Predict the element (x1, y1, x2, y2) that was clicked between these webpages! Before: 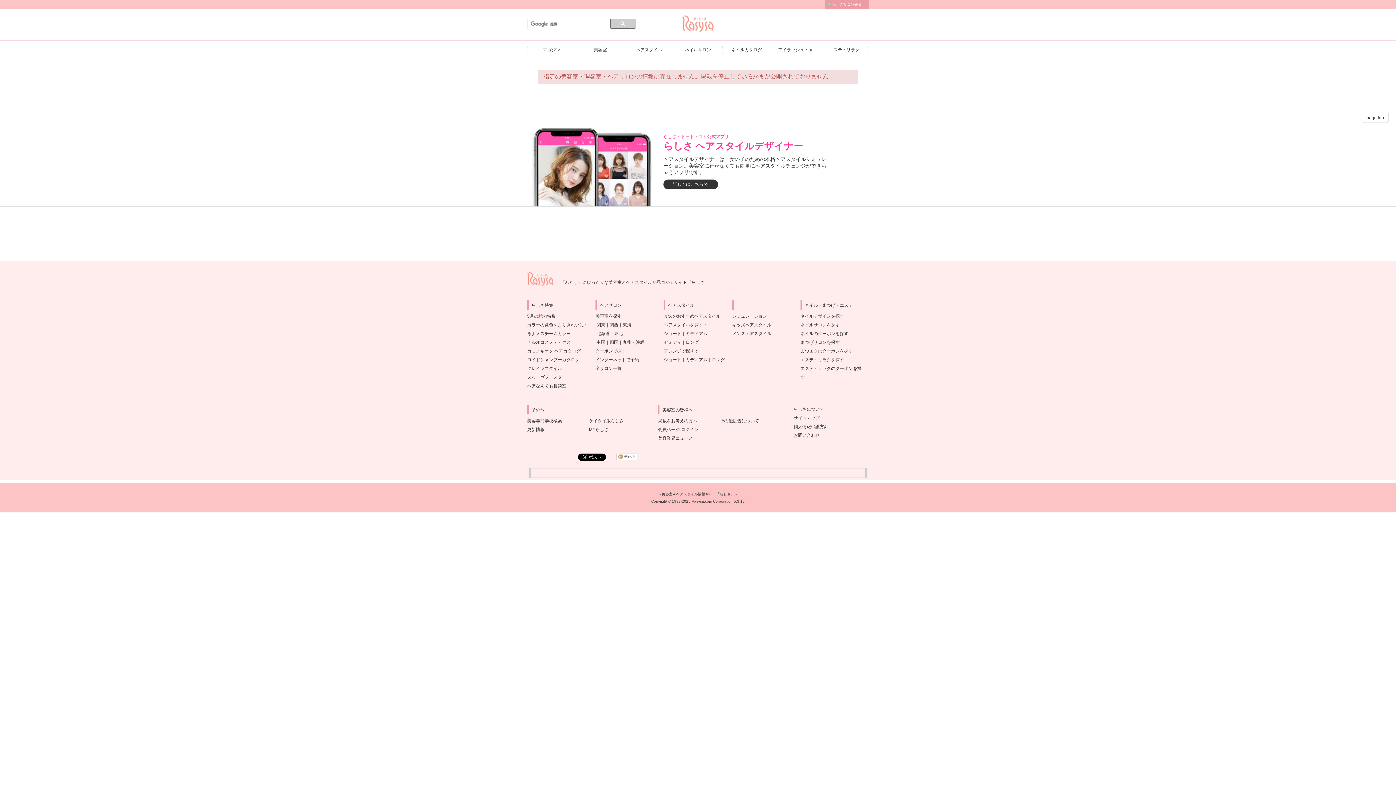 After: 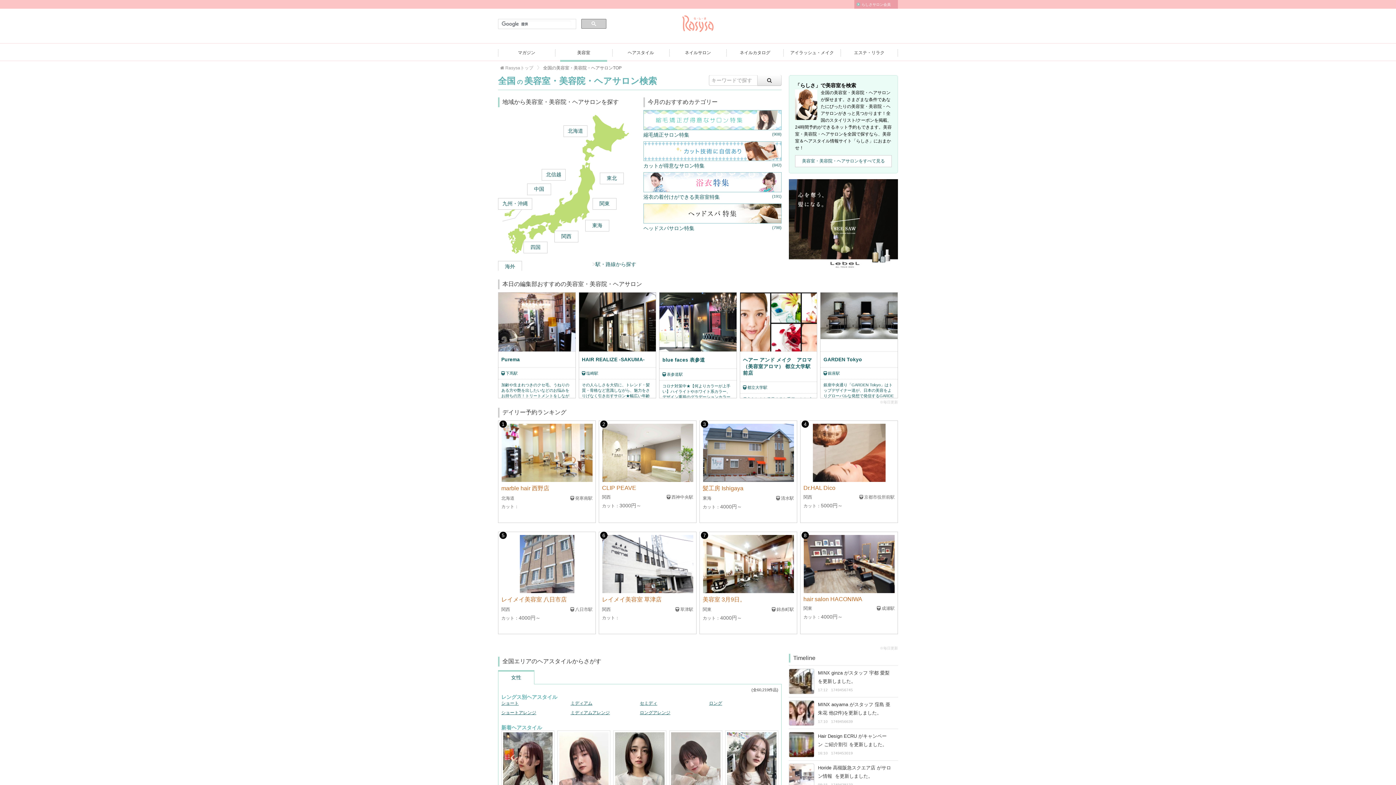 Action: bbox: (581, 40, 619, 57) label: 美容室